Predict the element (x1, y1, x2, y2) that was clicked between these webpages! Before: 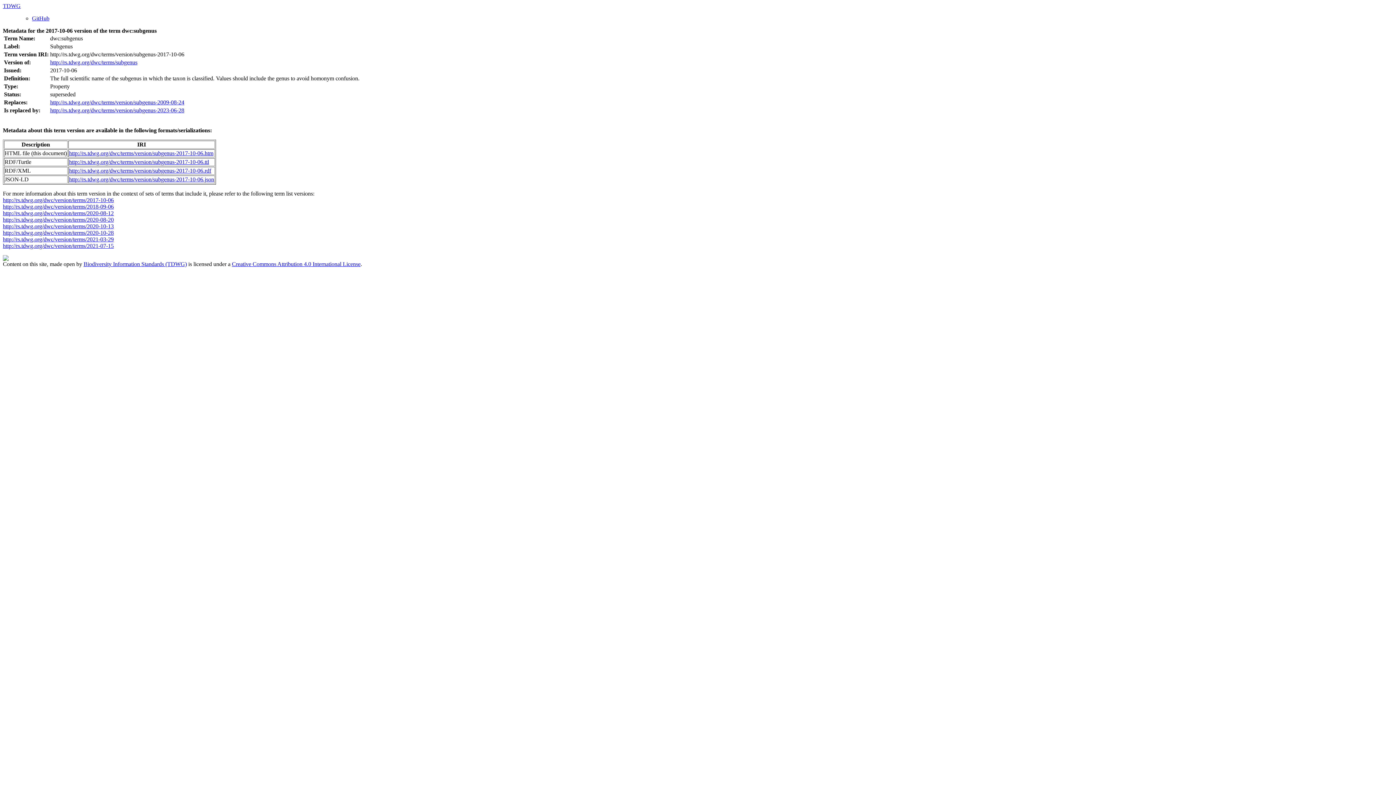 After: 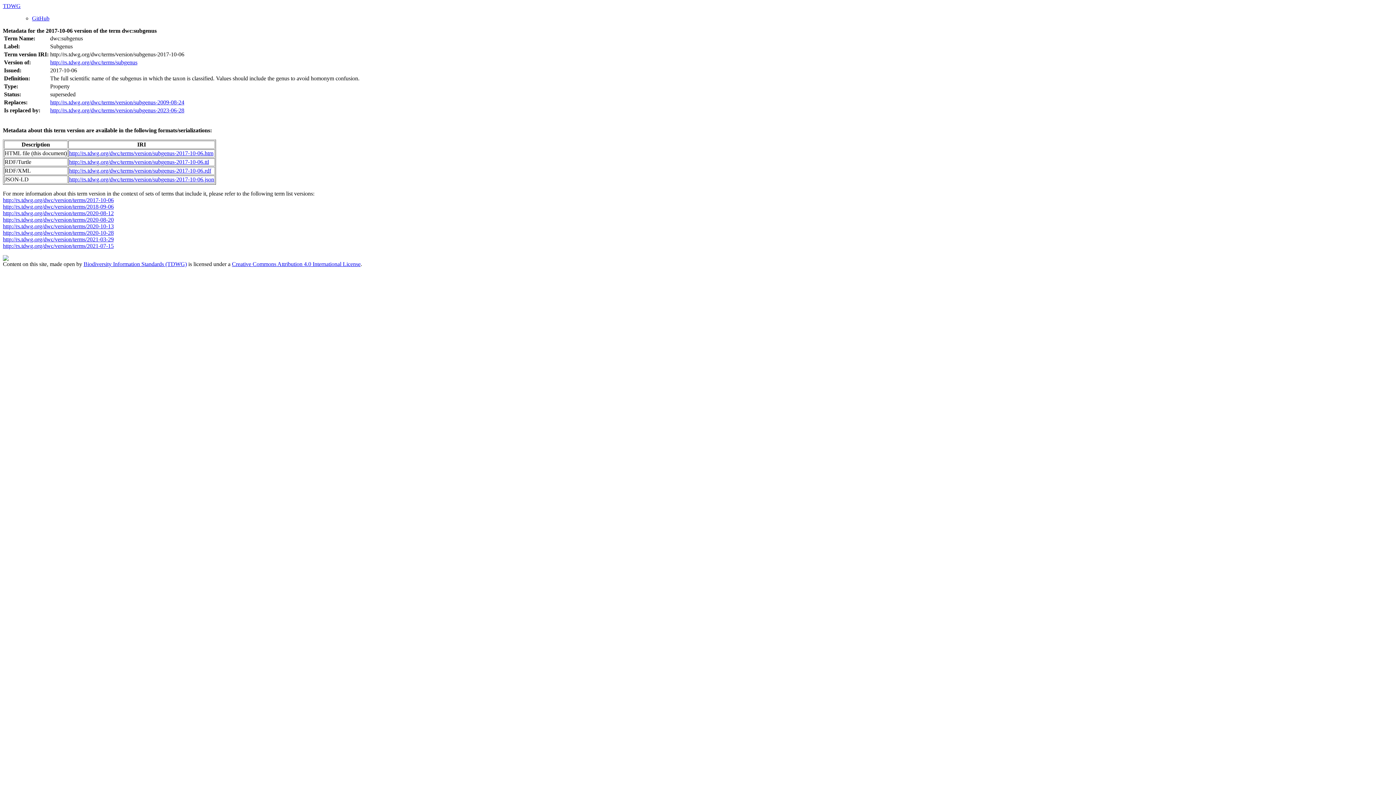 Action: bbox: (4, 35, 35, 41) label: Term Name: